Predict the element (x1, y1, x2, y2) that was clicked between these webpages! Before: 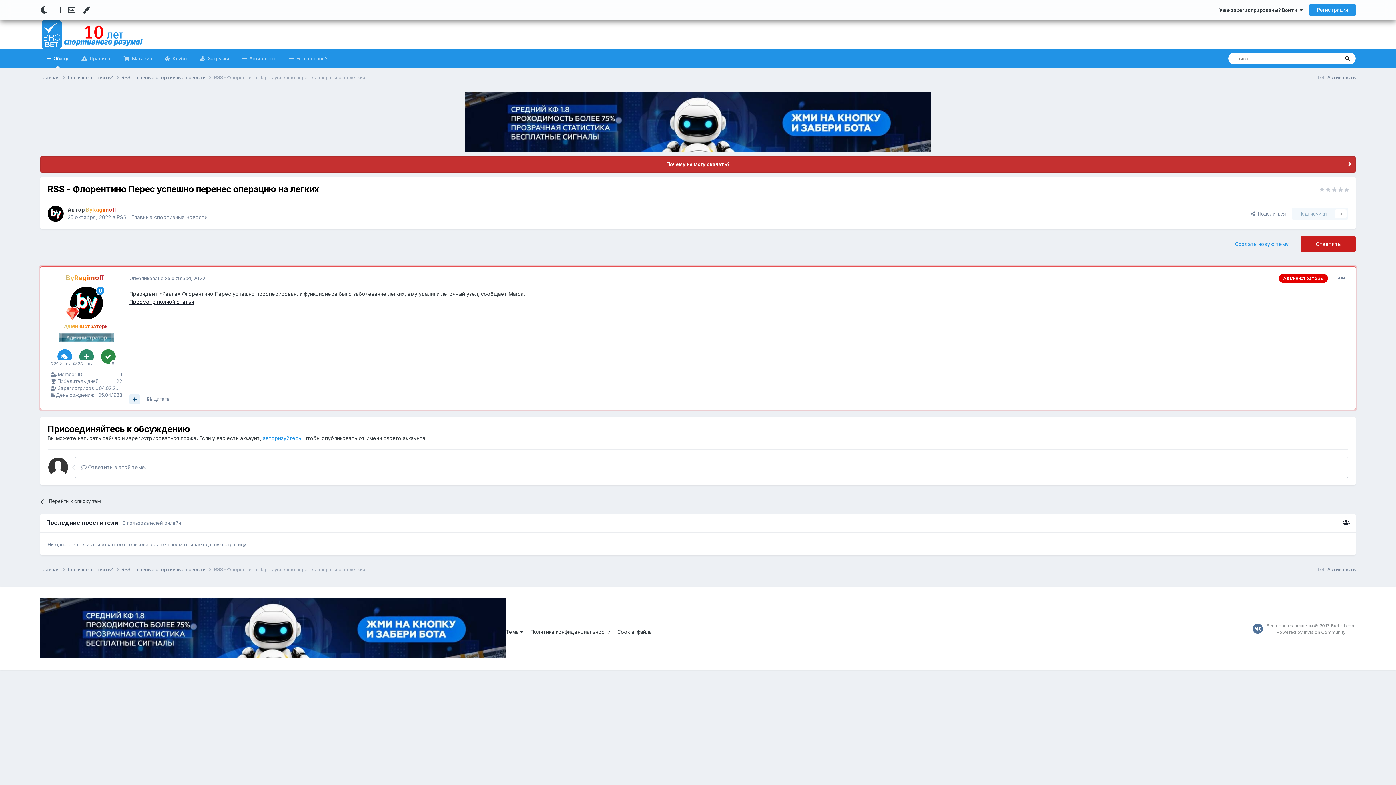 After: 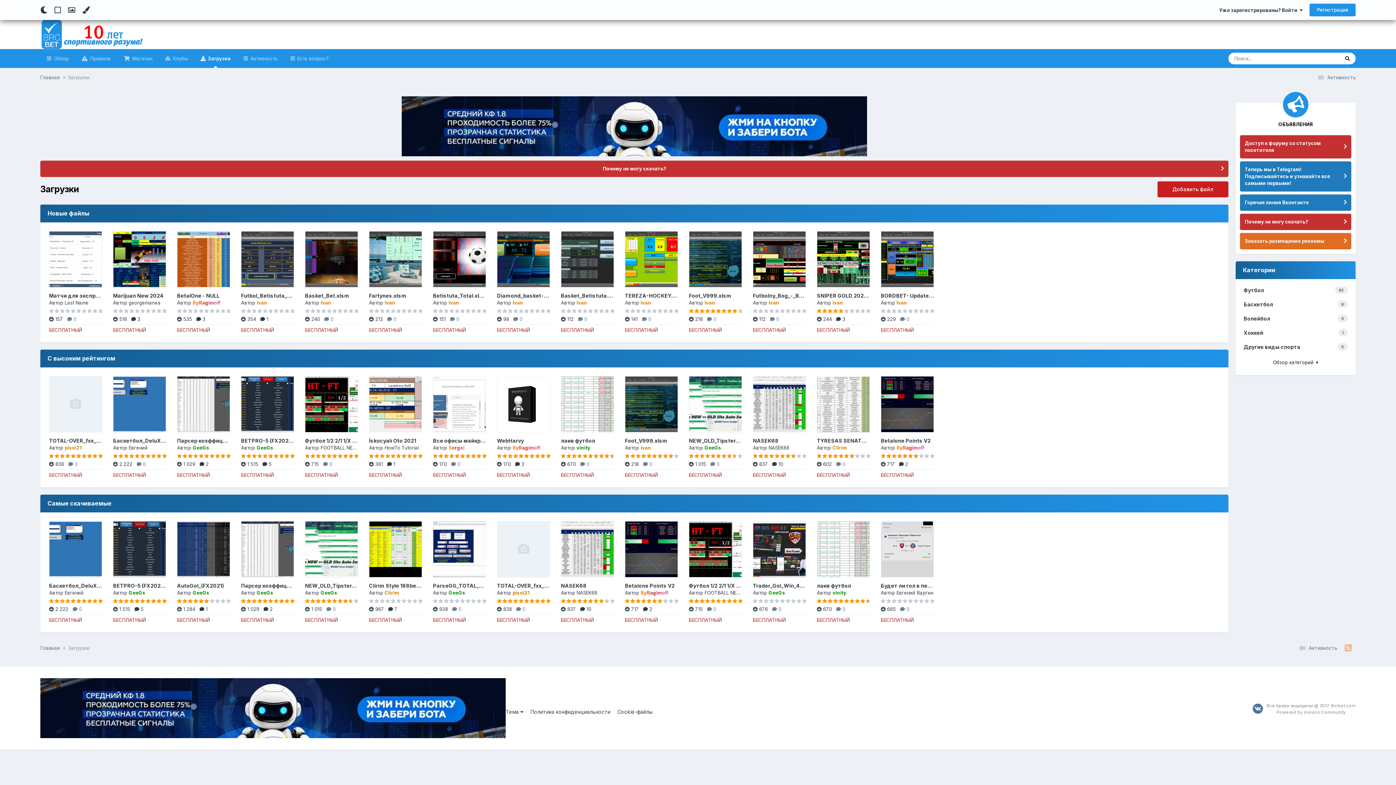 Action: label:  Загрузки bbox: (193, 49, 236, 68)